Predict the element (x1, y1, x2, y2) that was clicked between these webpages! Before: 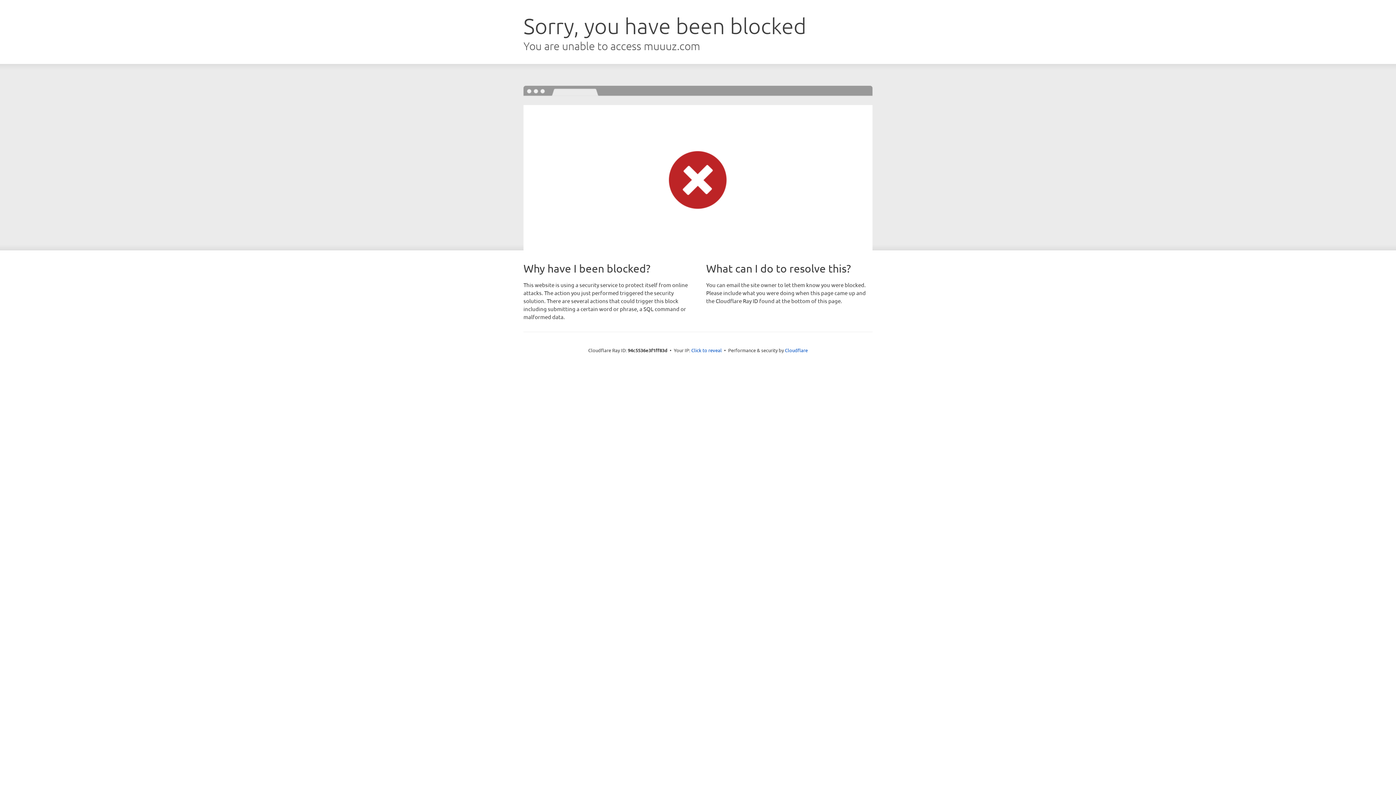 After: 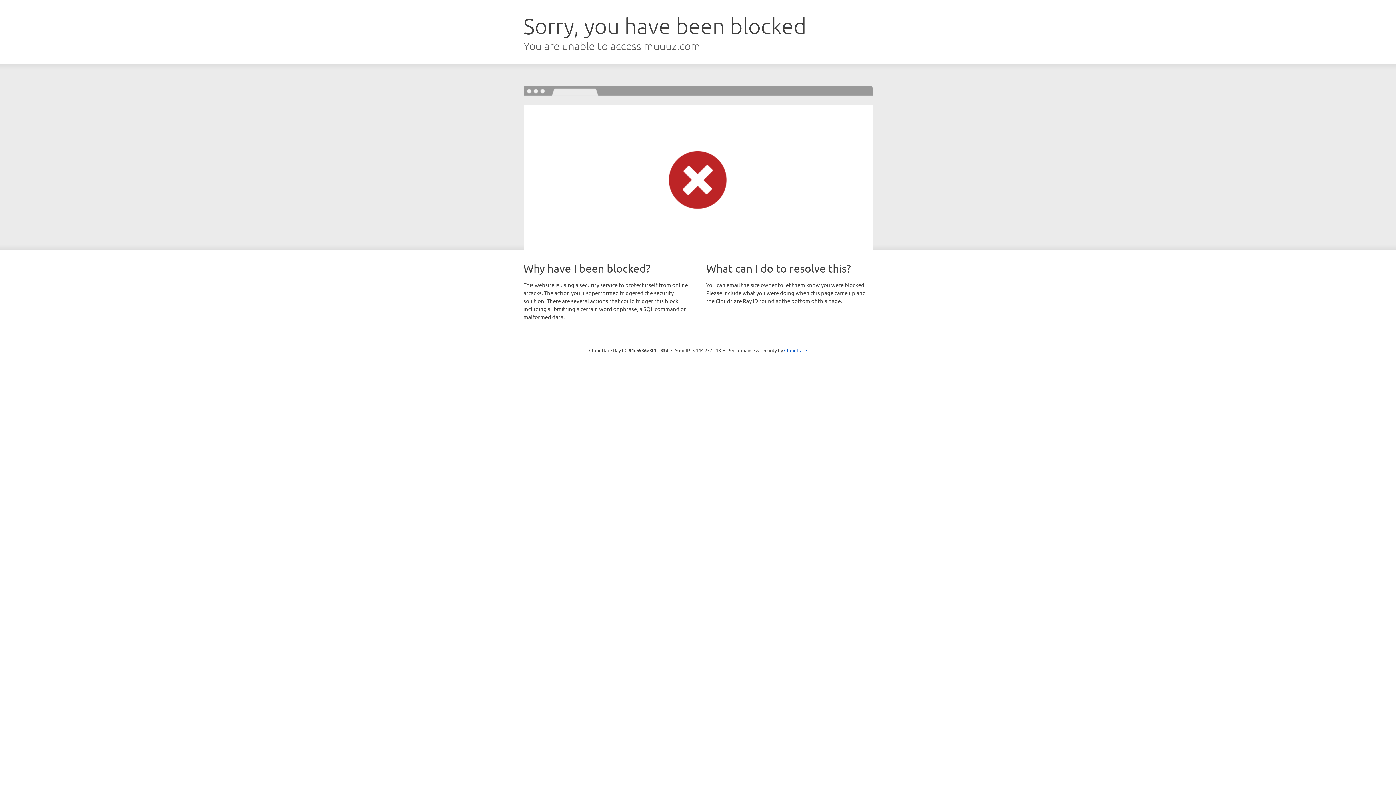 Action: bbox: (691, 346, 722, 353) label: Click to reveal